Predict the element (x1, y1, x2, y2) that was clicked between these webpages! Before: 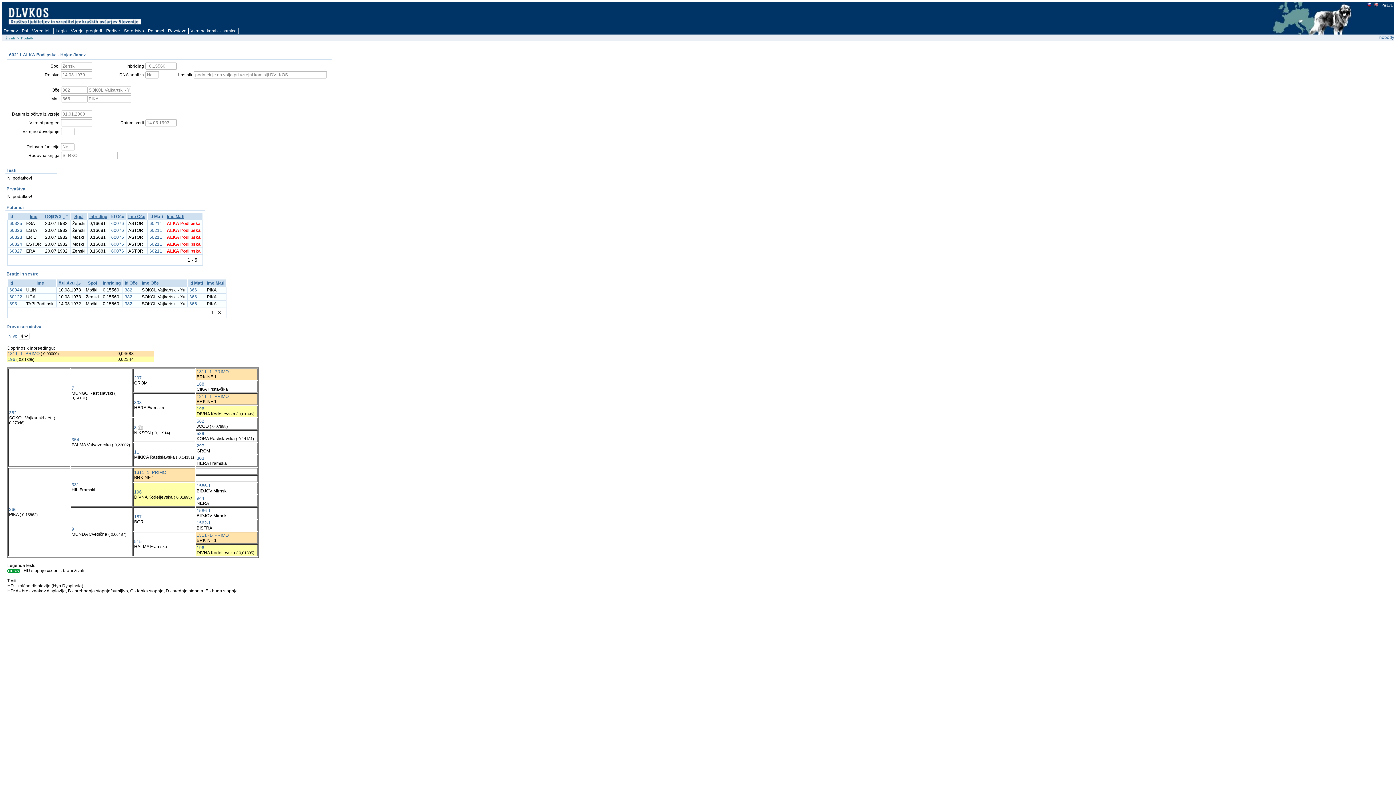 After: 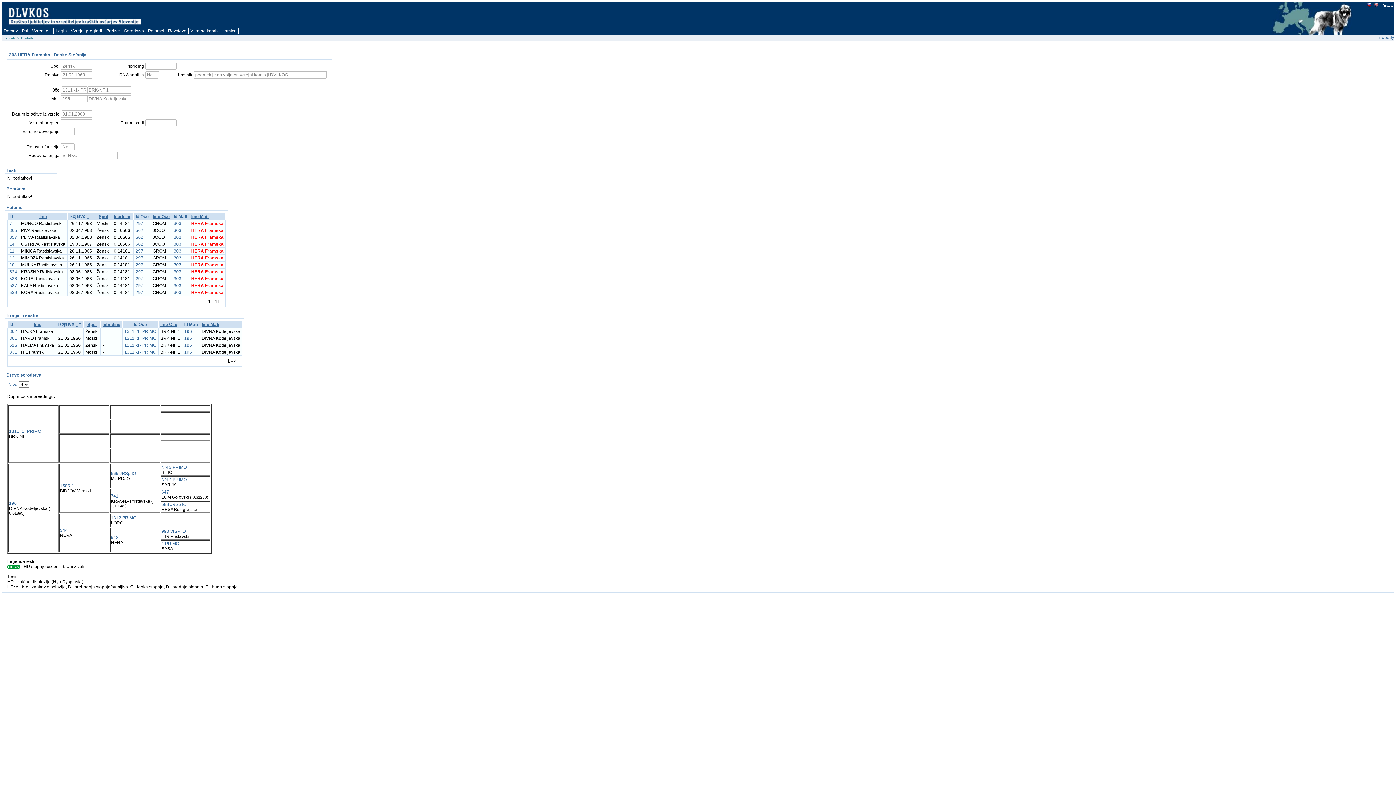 Action: bbox: (134, 400, 141, 405) label: 303